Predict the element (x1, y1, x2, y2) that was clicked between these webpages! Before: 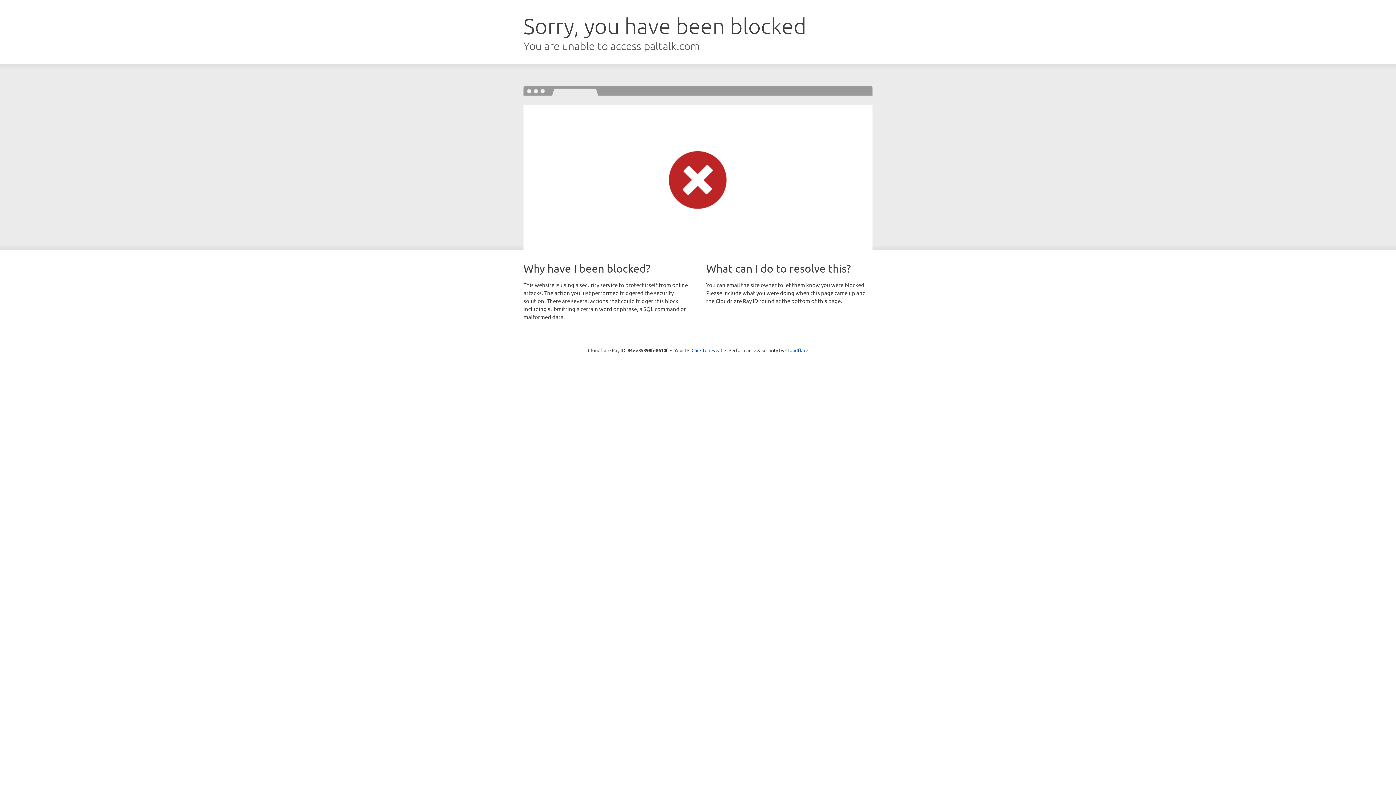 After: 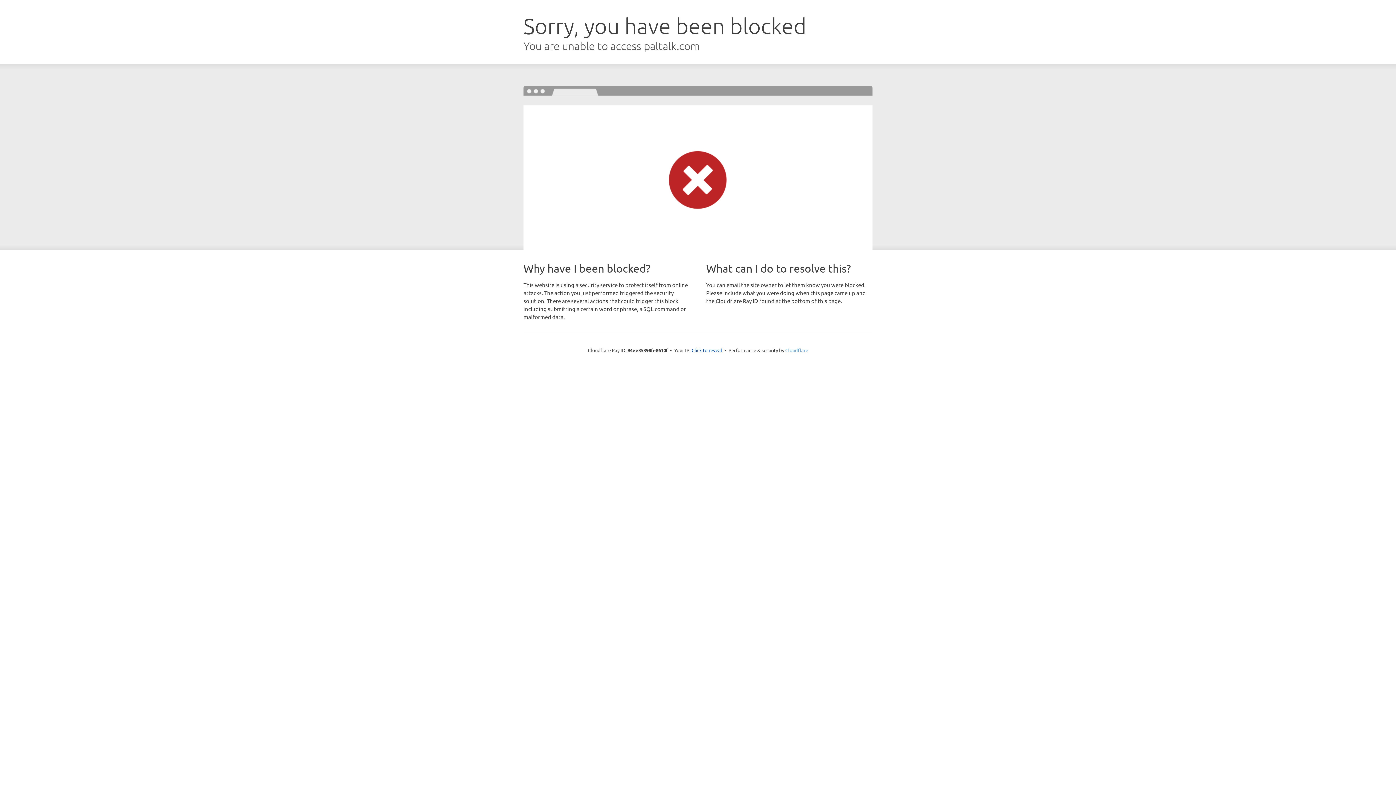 Action: bbox: (785, 347, 808, 353) label: Cloudflare